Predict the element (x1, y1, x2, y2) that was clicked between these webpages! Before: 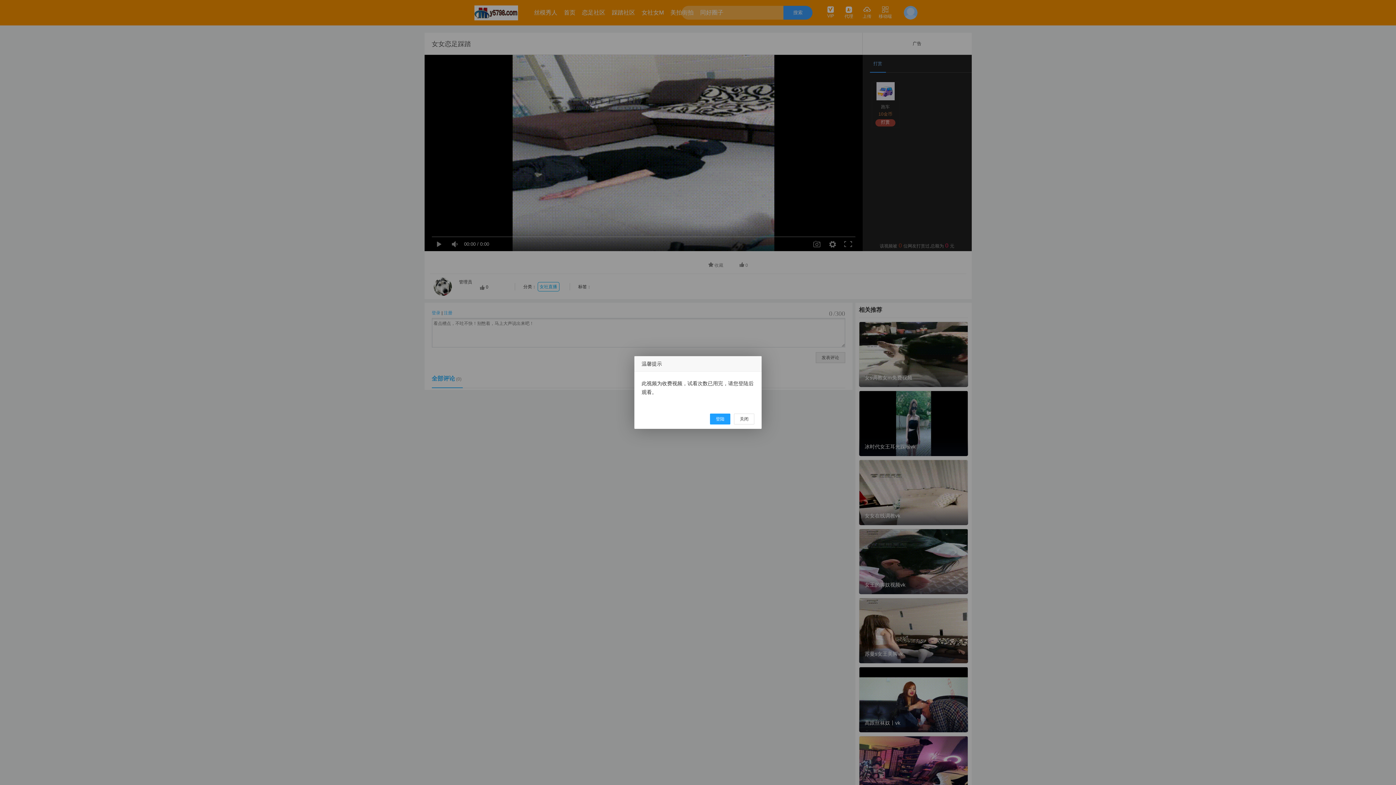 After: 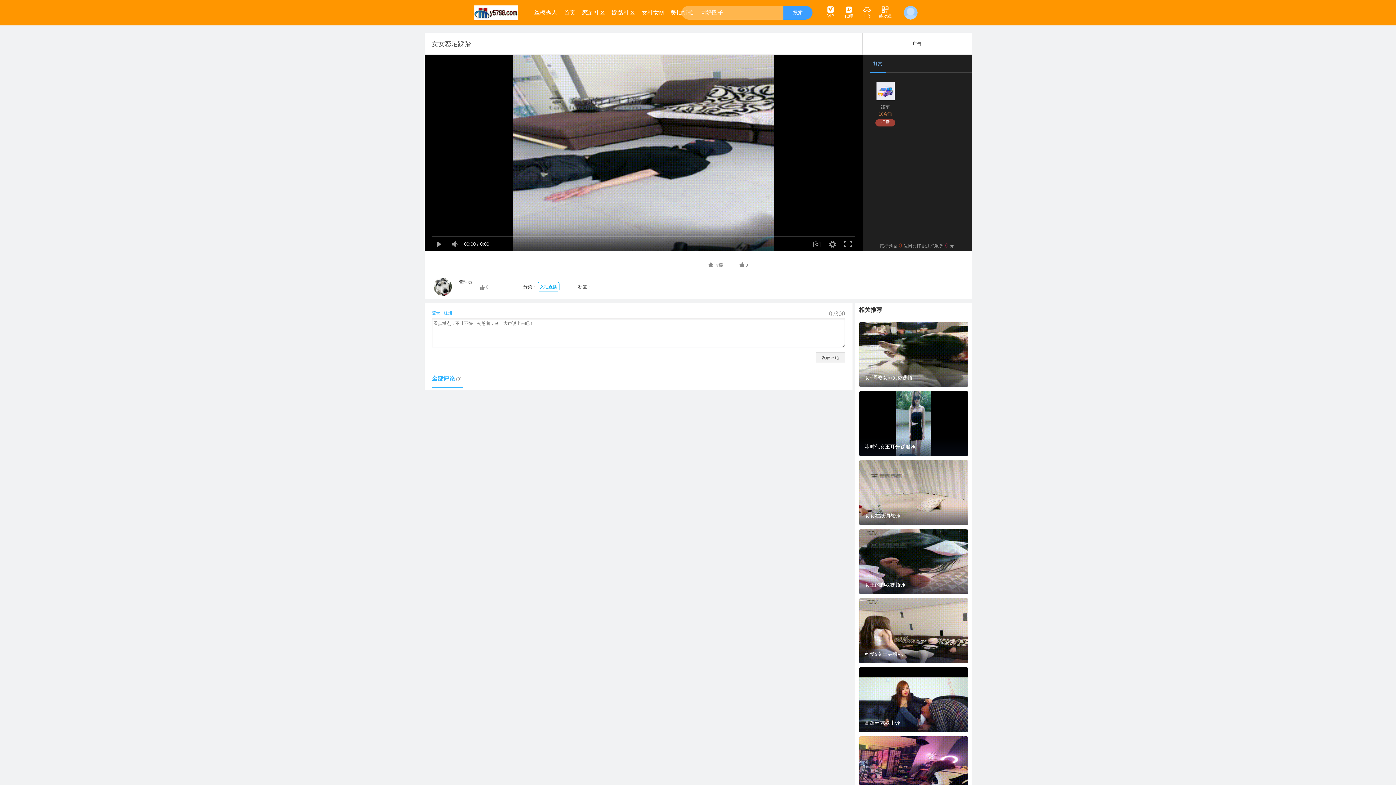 Action: label: 登陆 bbox: (710, 413, 730, 424)